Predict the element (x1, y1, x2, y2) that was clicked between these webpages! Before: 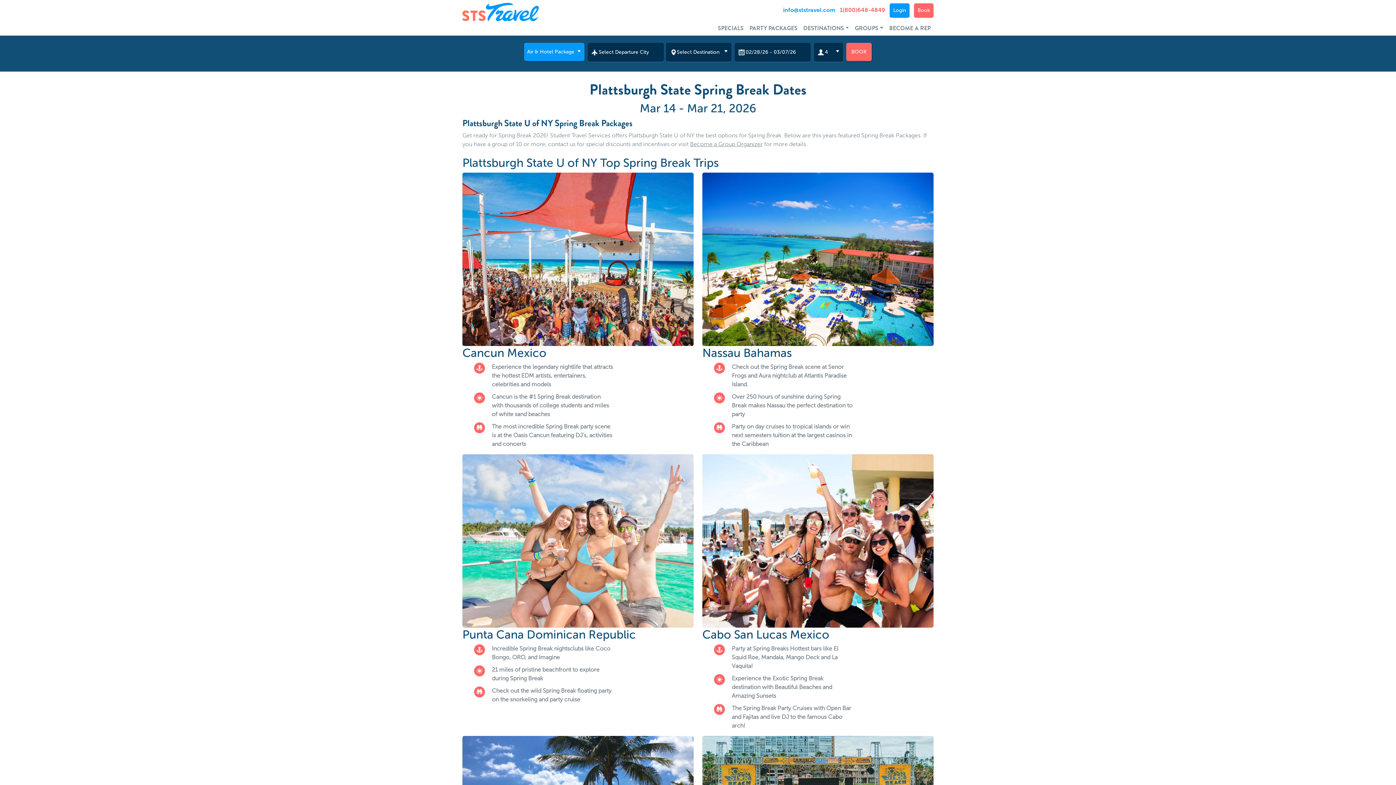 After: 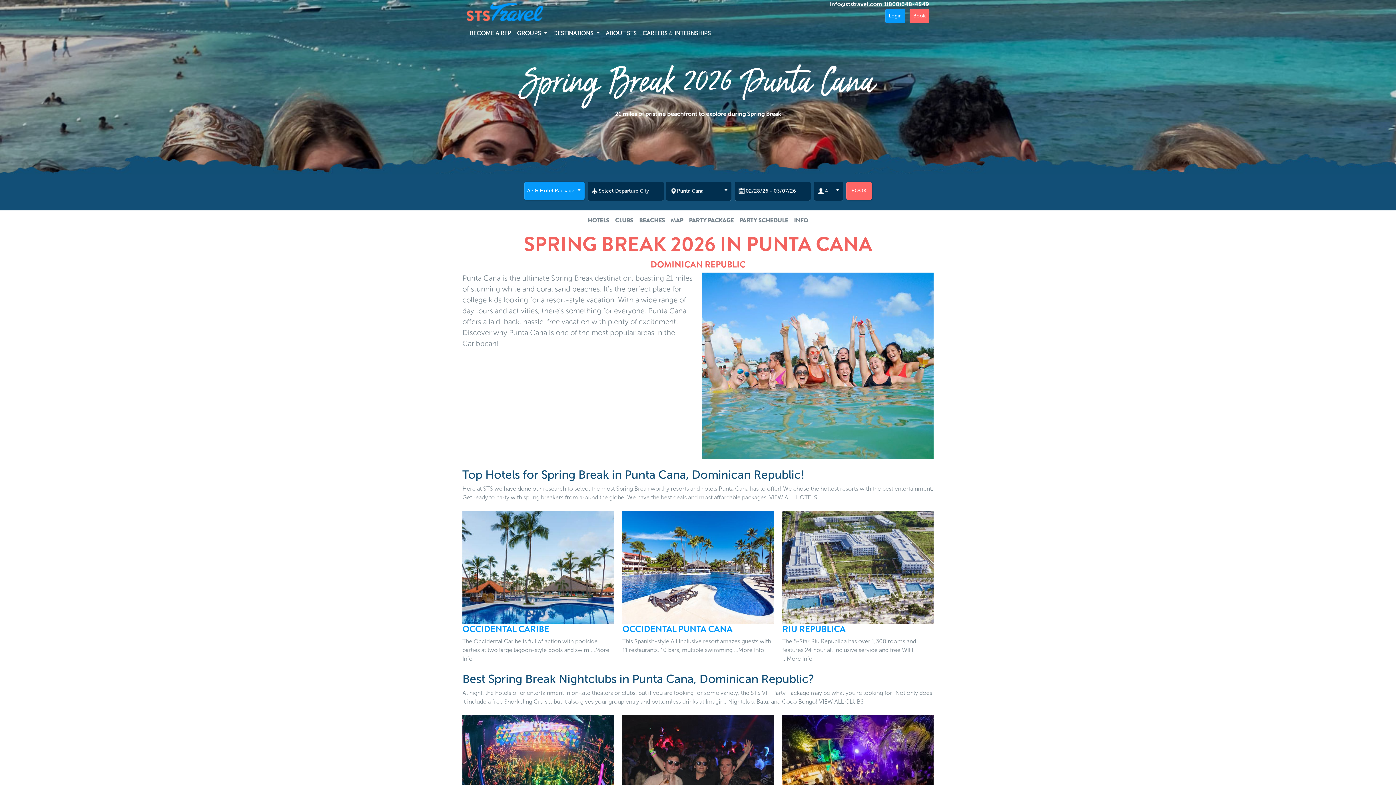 Action: bbox: (462, 537, 693, 544)